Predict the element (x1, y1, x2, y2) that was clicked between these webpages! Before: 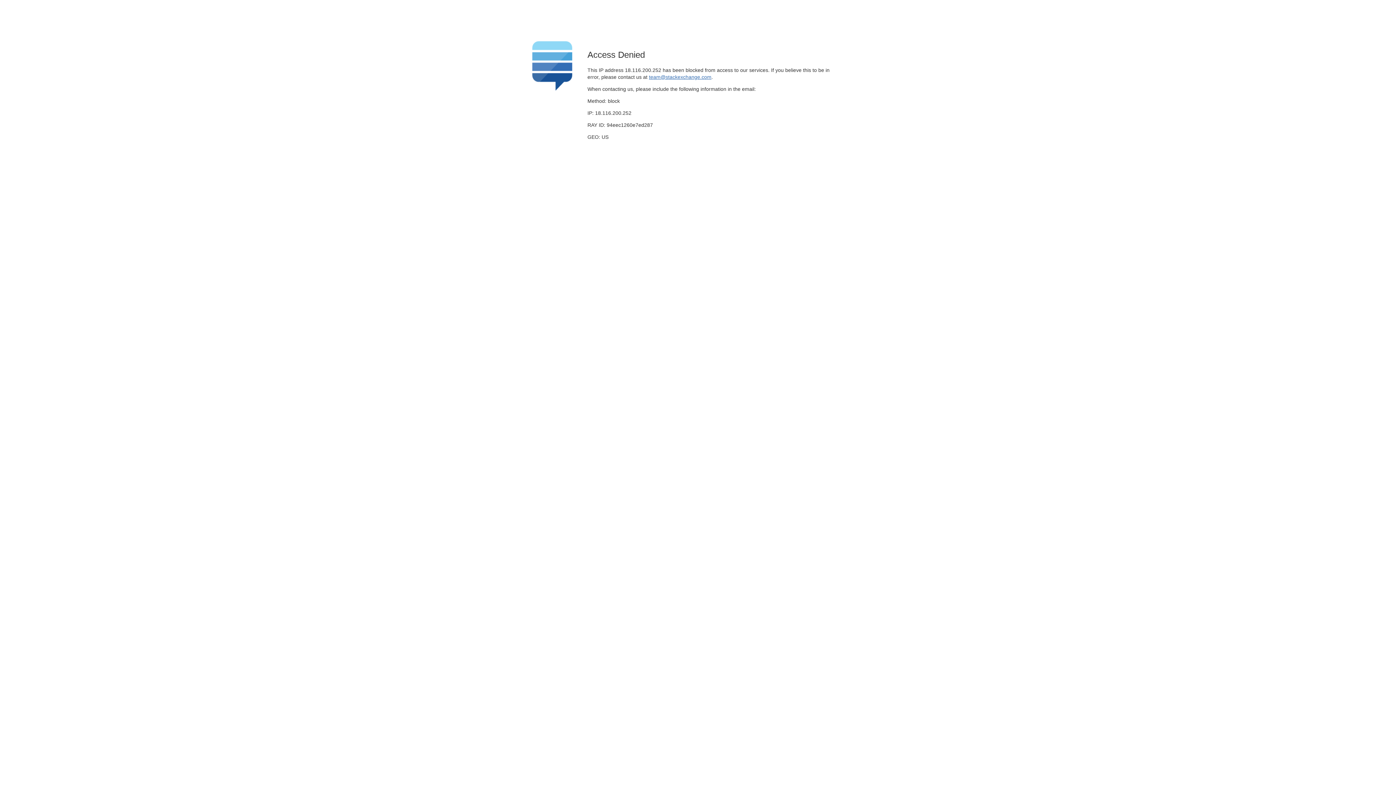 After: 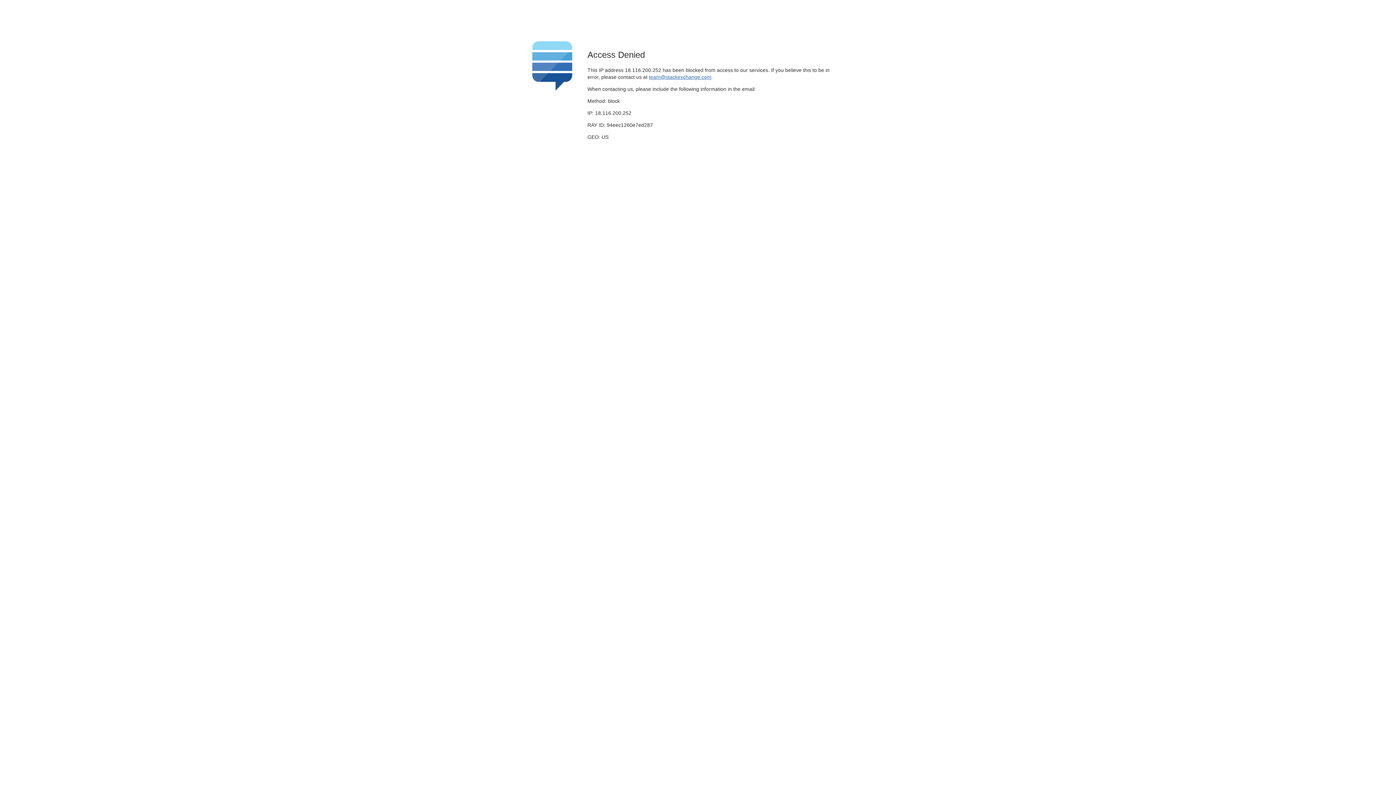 Action: bbox: (649, 74, 711, 79) label: team@stackexchange.com